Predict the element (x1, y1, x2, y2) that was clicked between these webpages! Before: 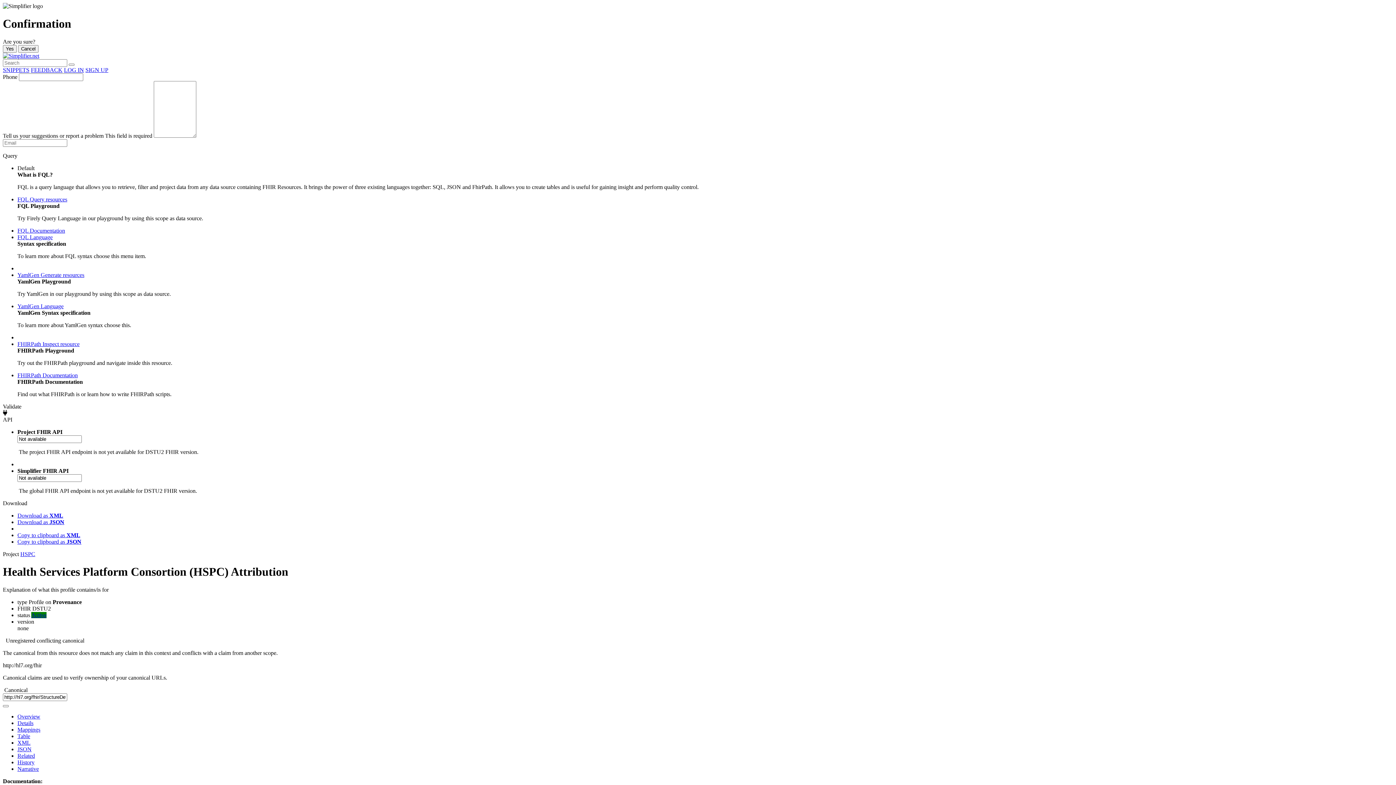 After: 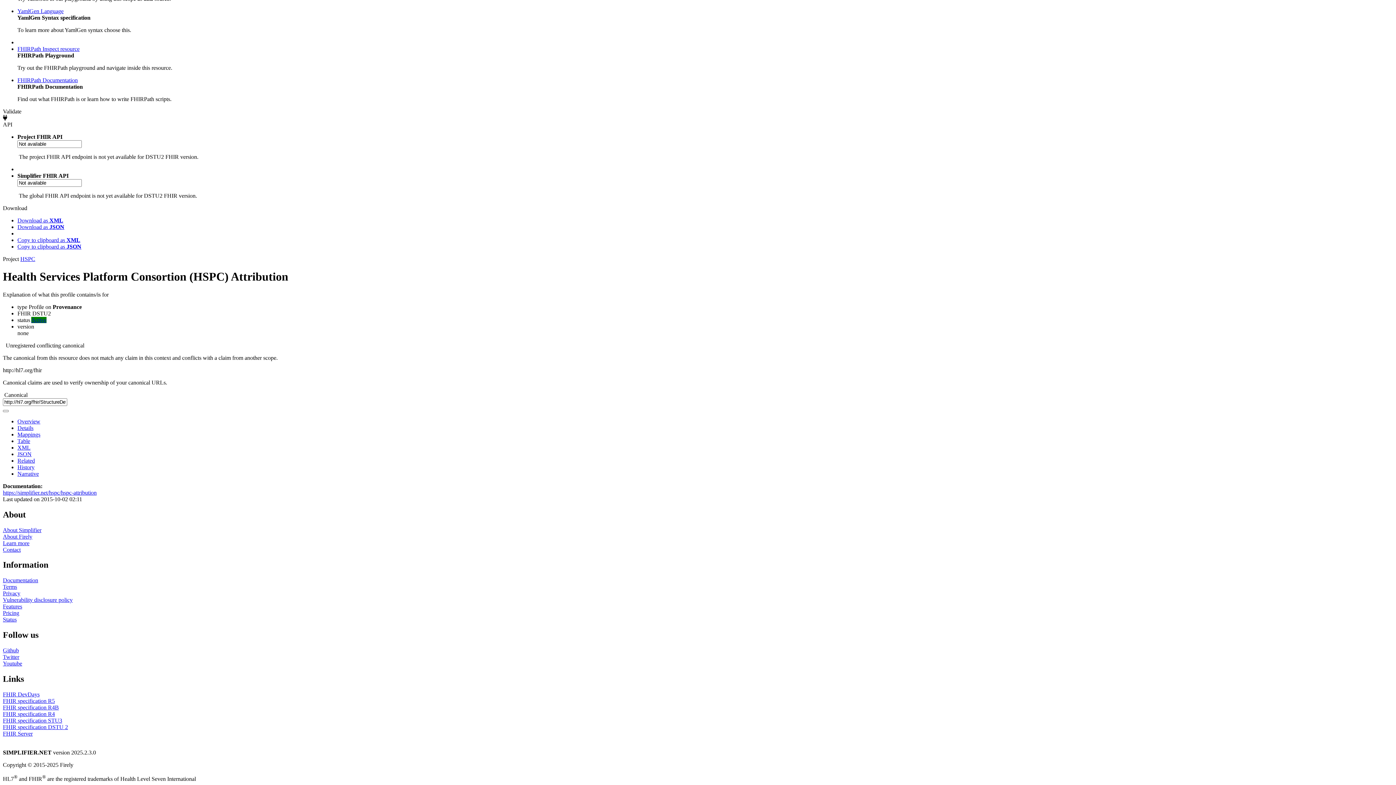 Action: bbox: (17, 733, 30, 739) label: Table